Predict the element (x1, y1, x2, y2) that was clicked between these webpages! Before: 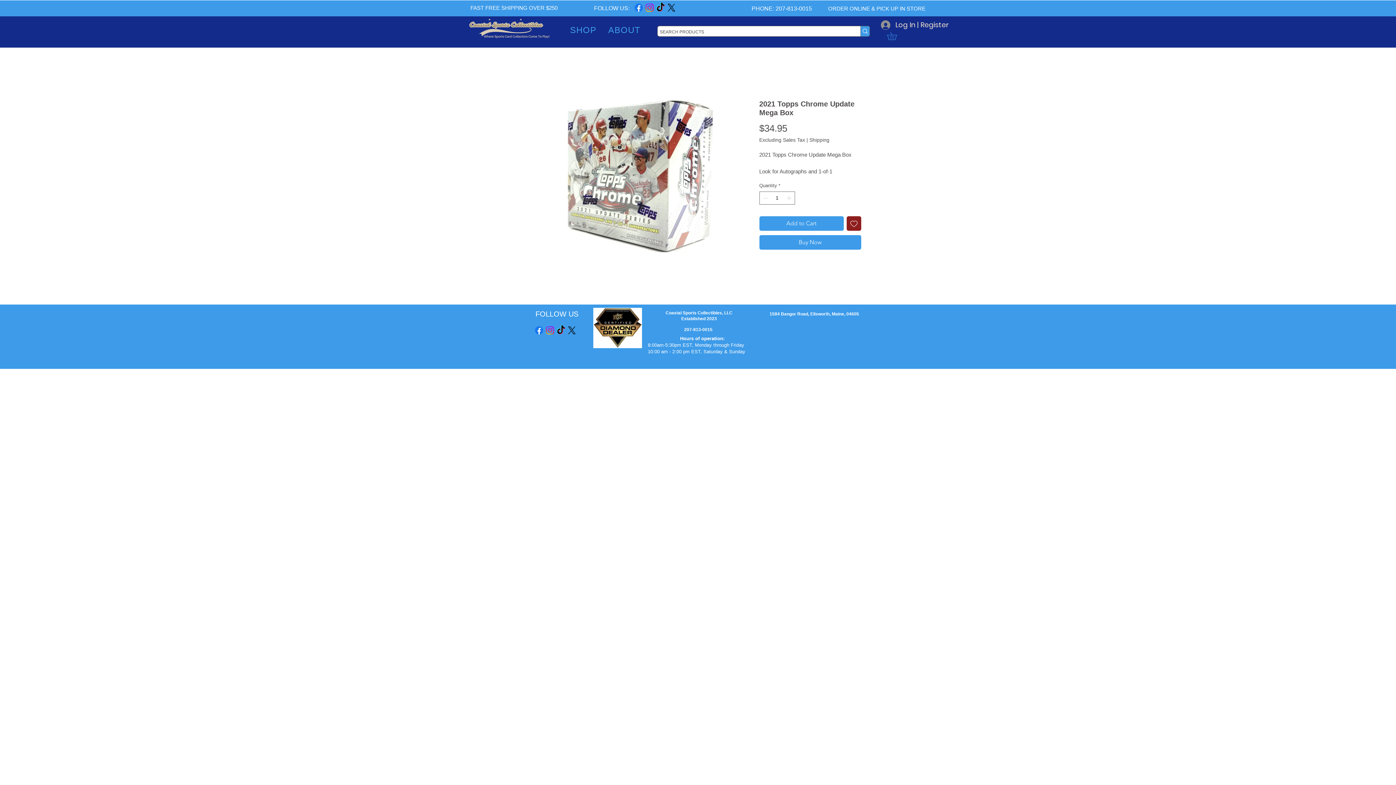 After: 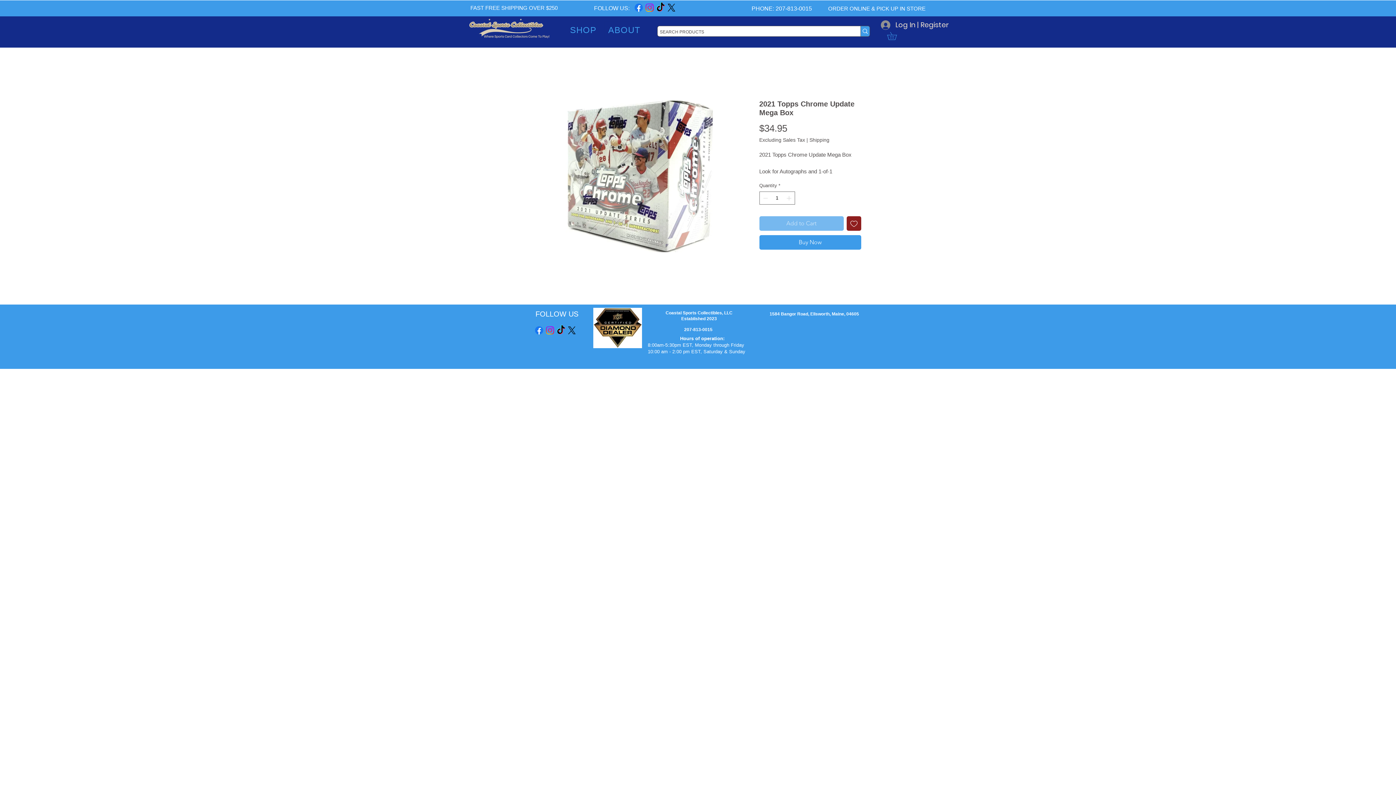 Action: bbox: (759, 216, 843, 230) label: Add to Cart